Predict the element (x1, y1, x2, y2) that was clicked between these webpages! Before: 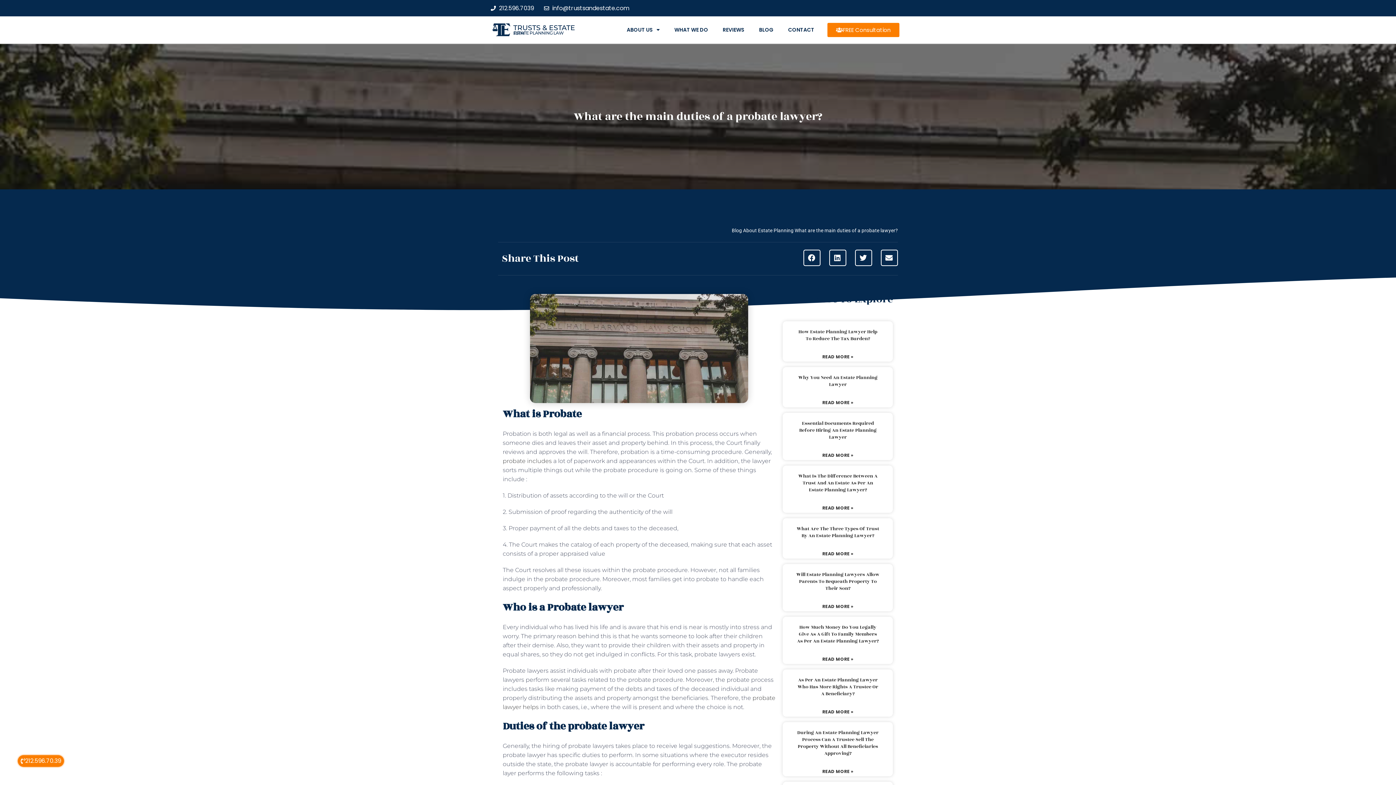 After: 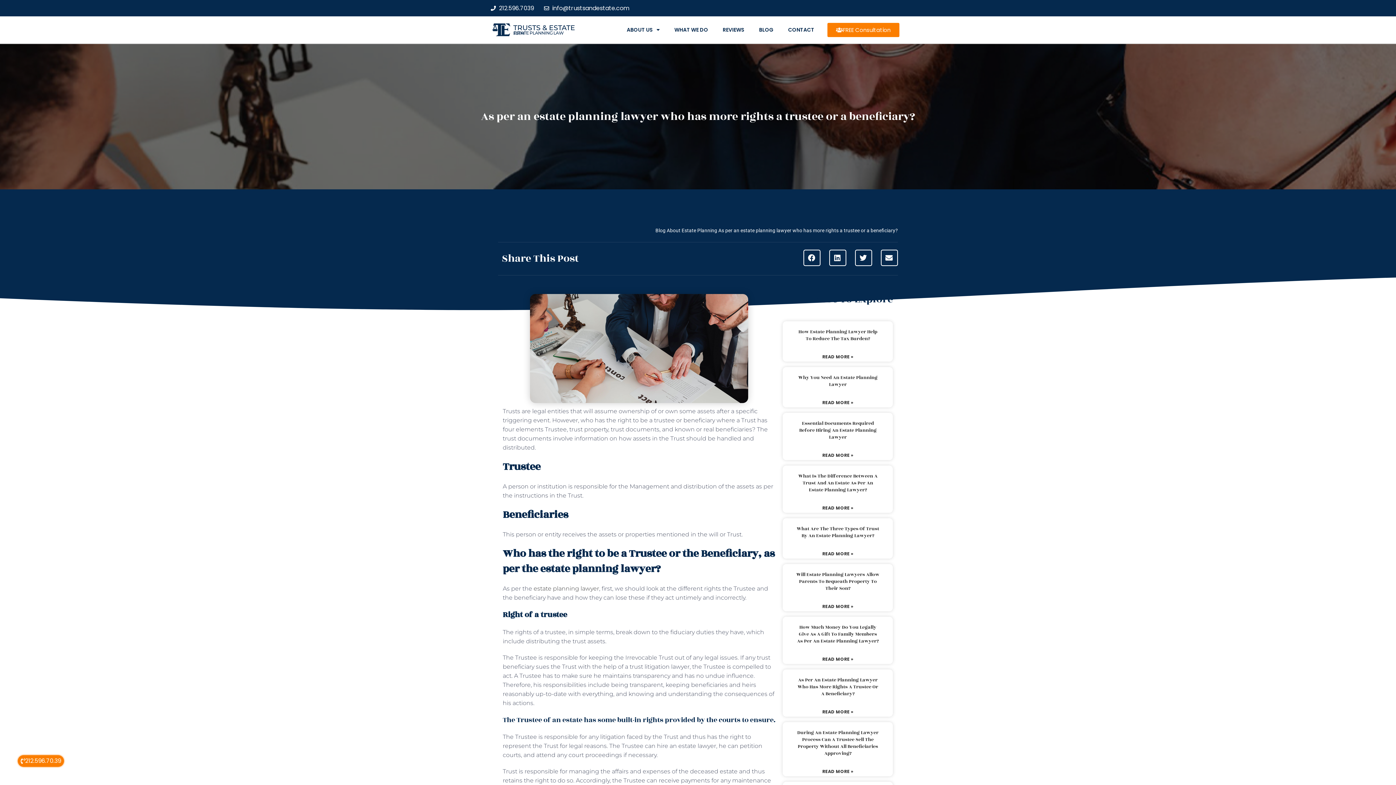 Action: label: As Per An Estate Planning Lawyer Who Has More Rights A Trustee Or A Beneficiary? bbox: (797, 676, 878, 697)